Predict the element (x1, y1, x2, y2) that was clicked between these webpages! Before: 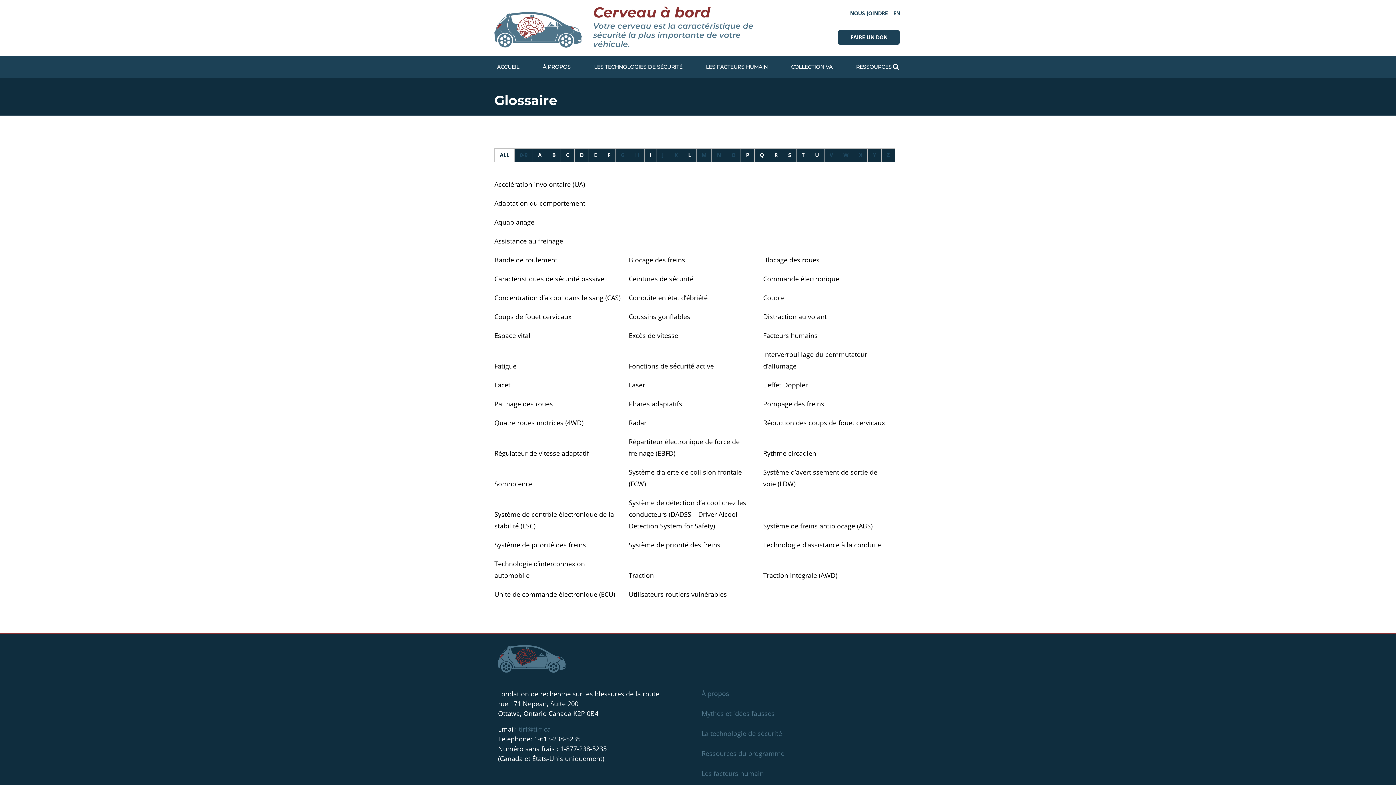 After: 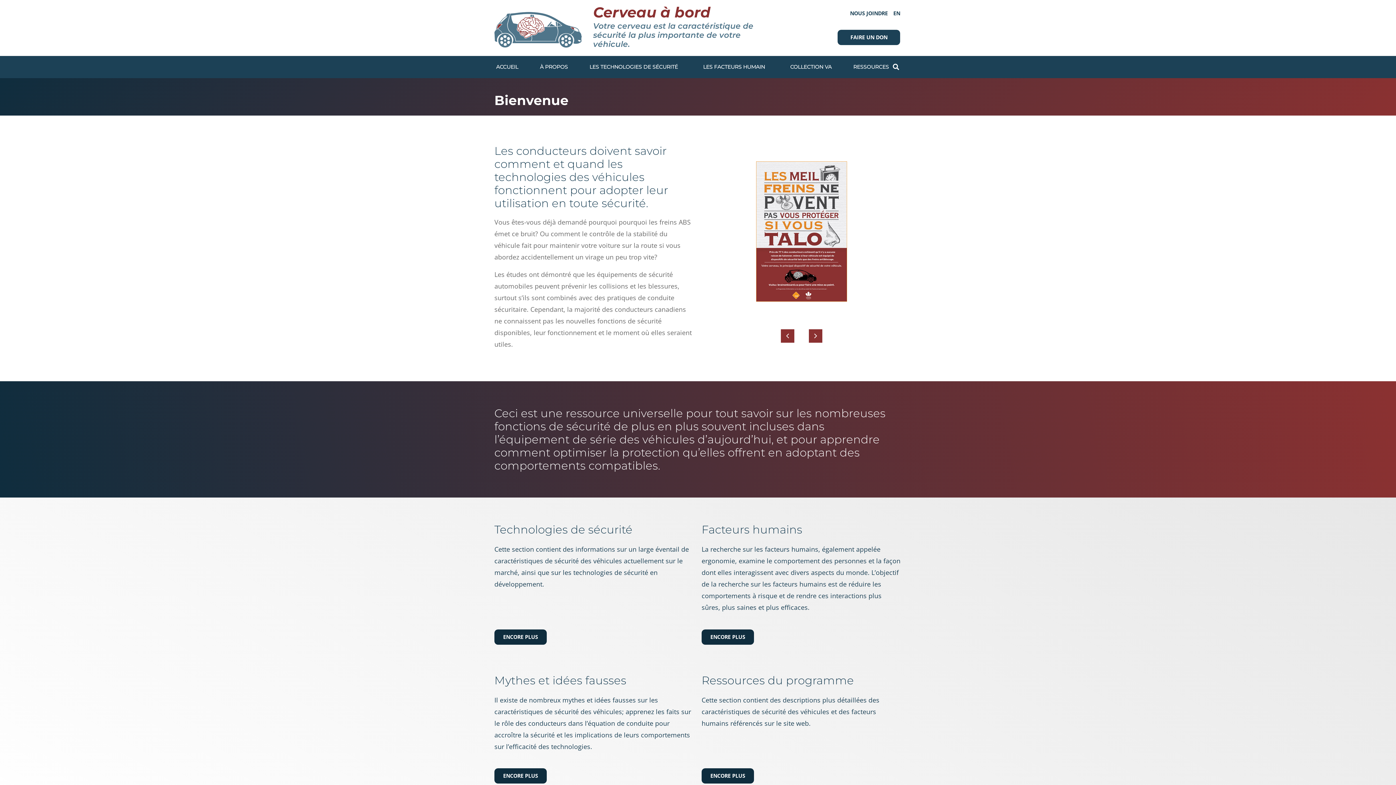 Action: bbox: (498, 645, 565, 672)